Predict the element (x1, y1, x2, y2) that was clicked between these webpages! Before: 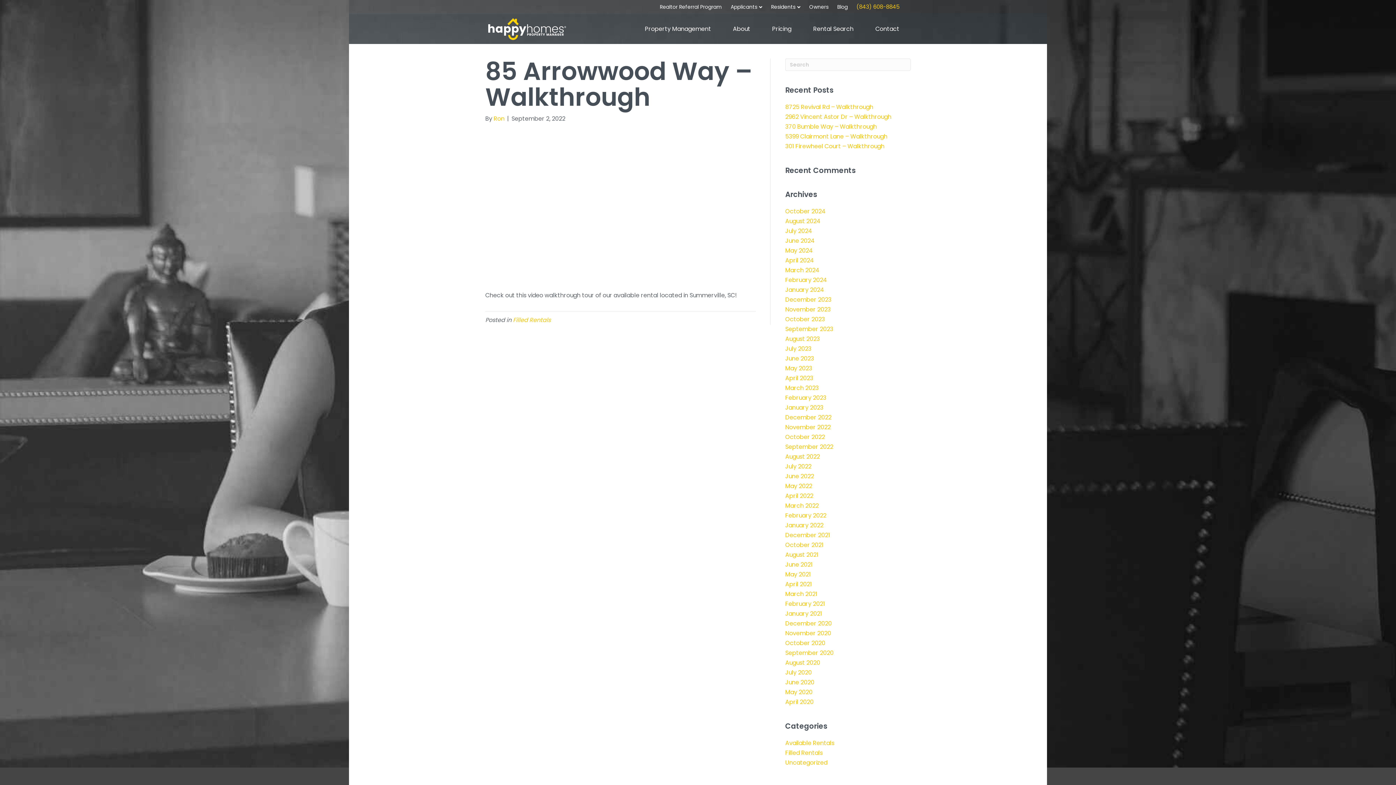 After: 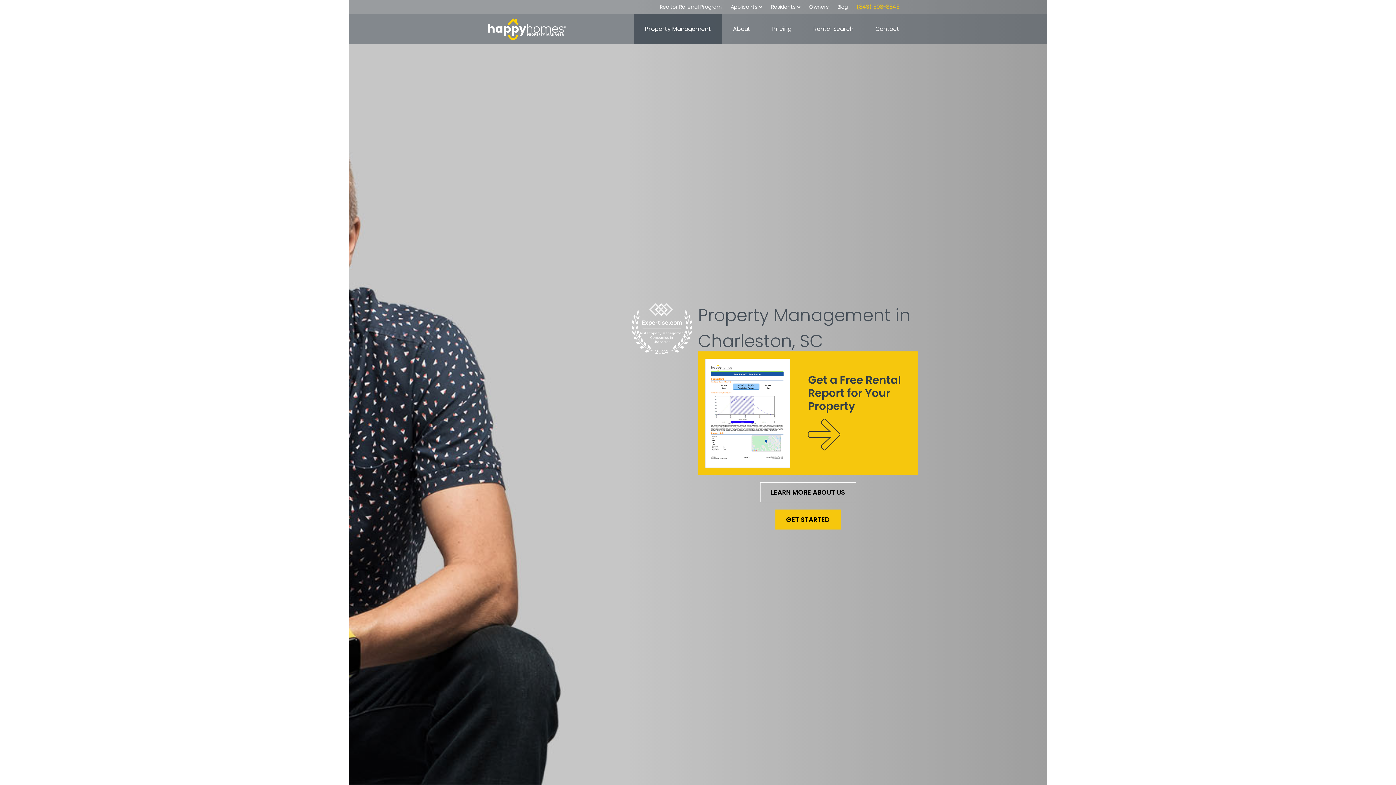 Action: bbox: (785, 217, 820, 225) label: August 2024